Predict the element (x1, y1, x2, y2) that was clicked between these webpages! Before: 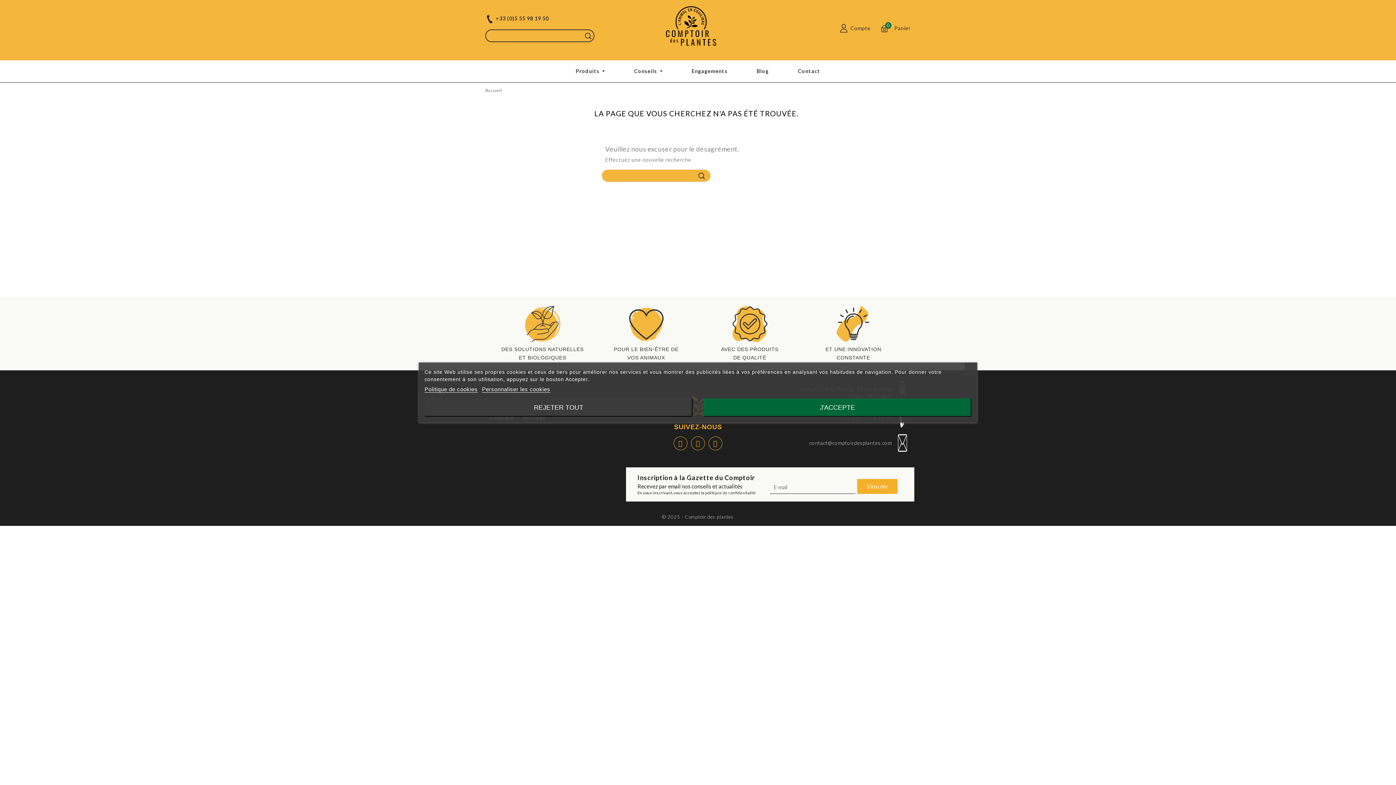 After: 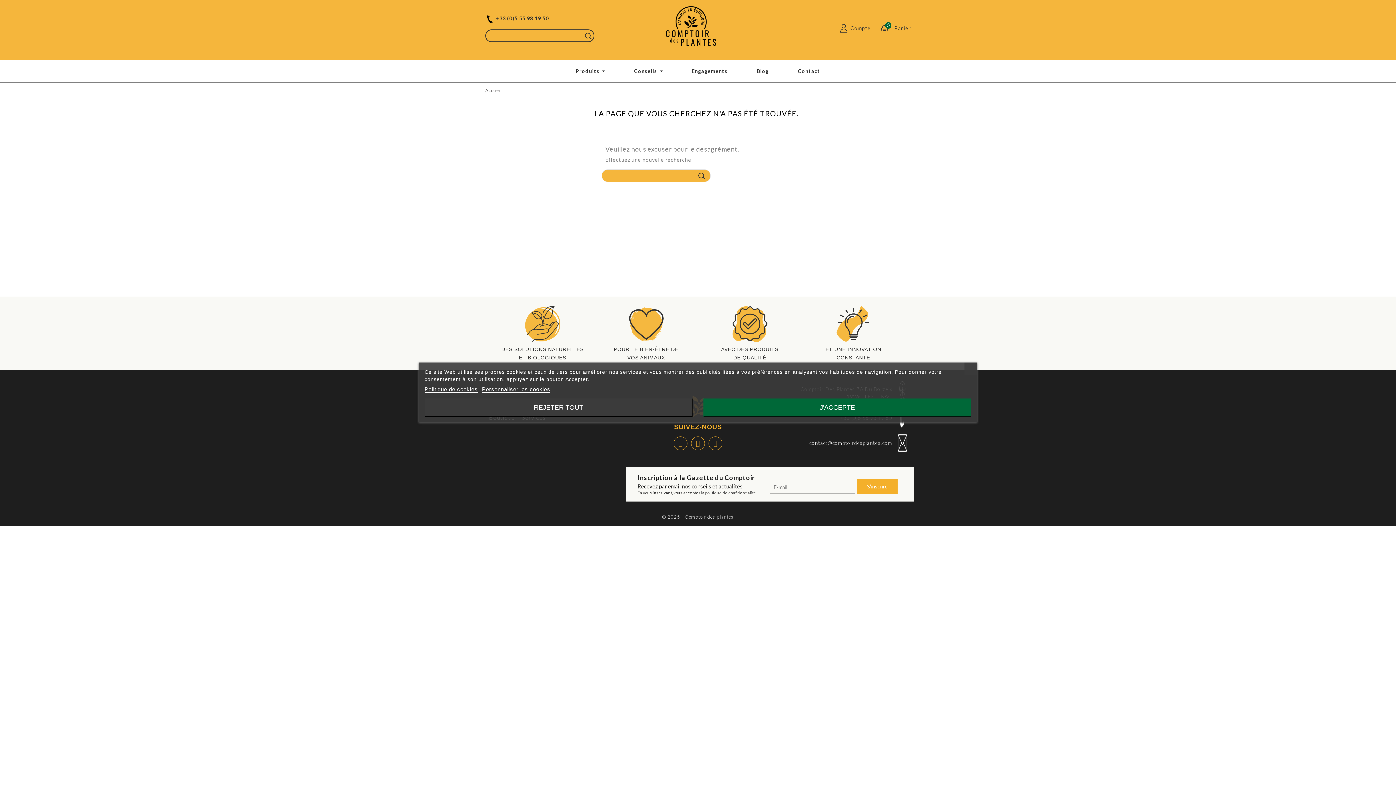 Action: label: +33 (0)5 55 98 19 50 bbox: (495, 15, 549, 21)